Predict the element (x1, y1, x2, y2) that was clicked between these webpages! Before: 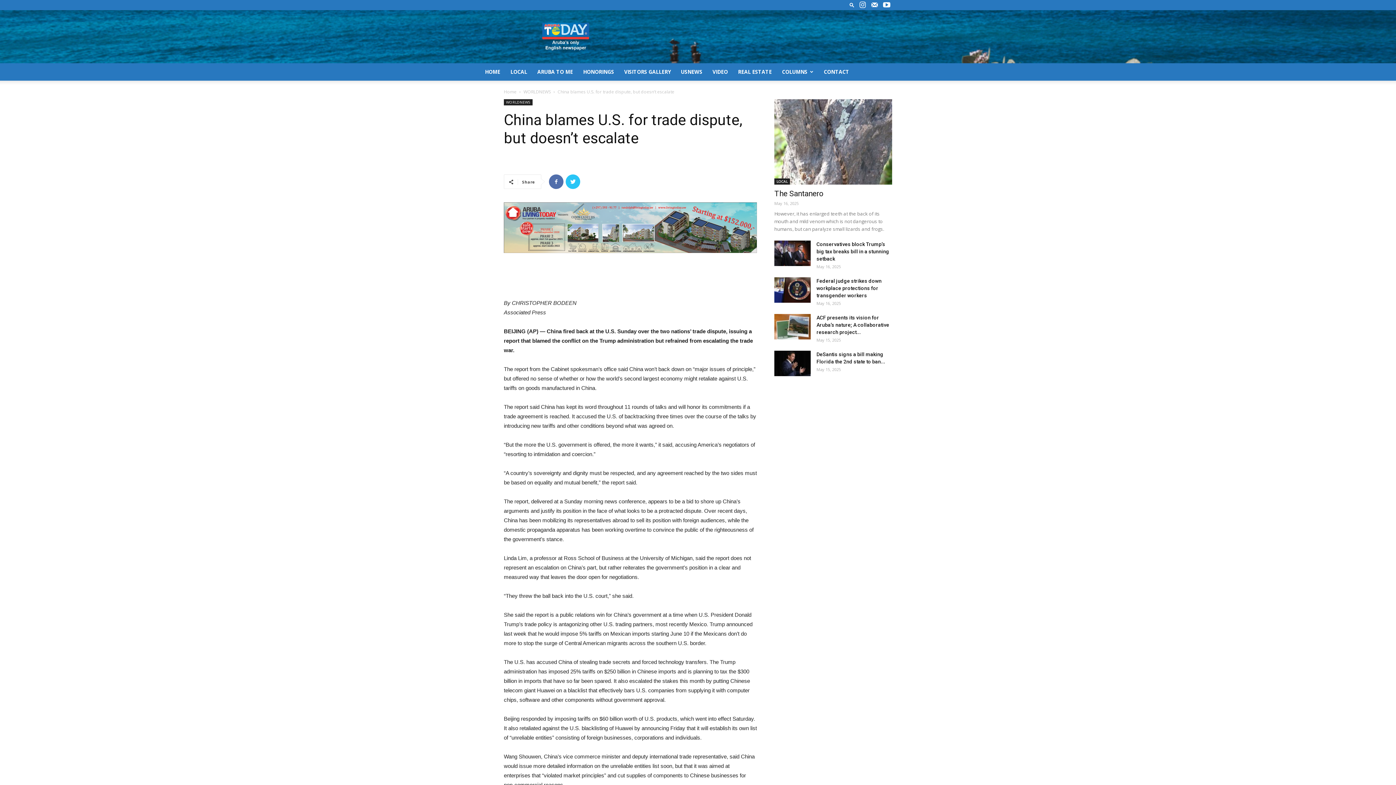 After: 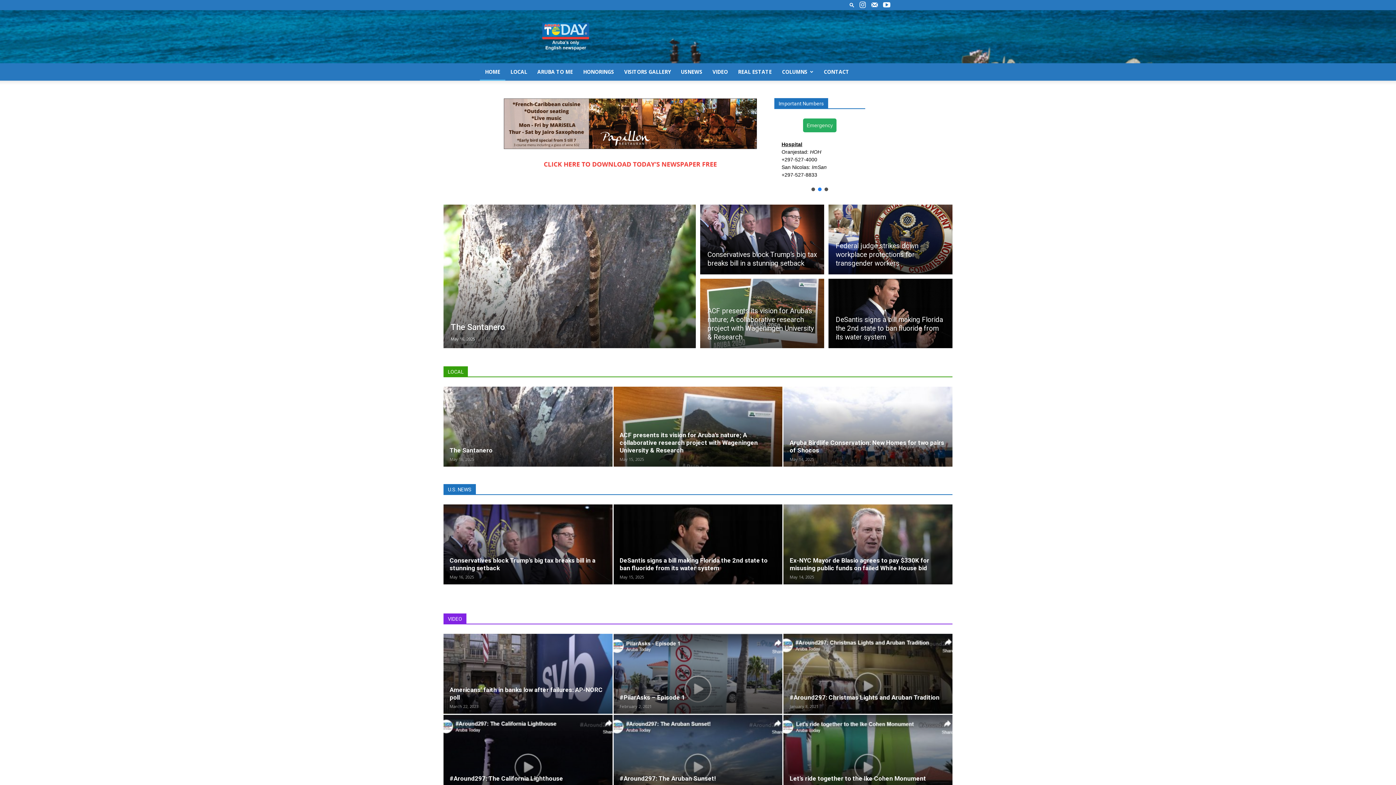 Action: label: HOME bbox: (480, 63, 505, 80)